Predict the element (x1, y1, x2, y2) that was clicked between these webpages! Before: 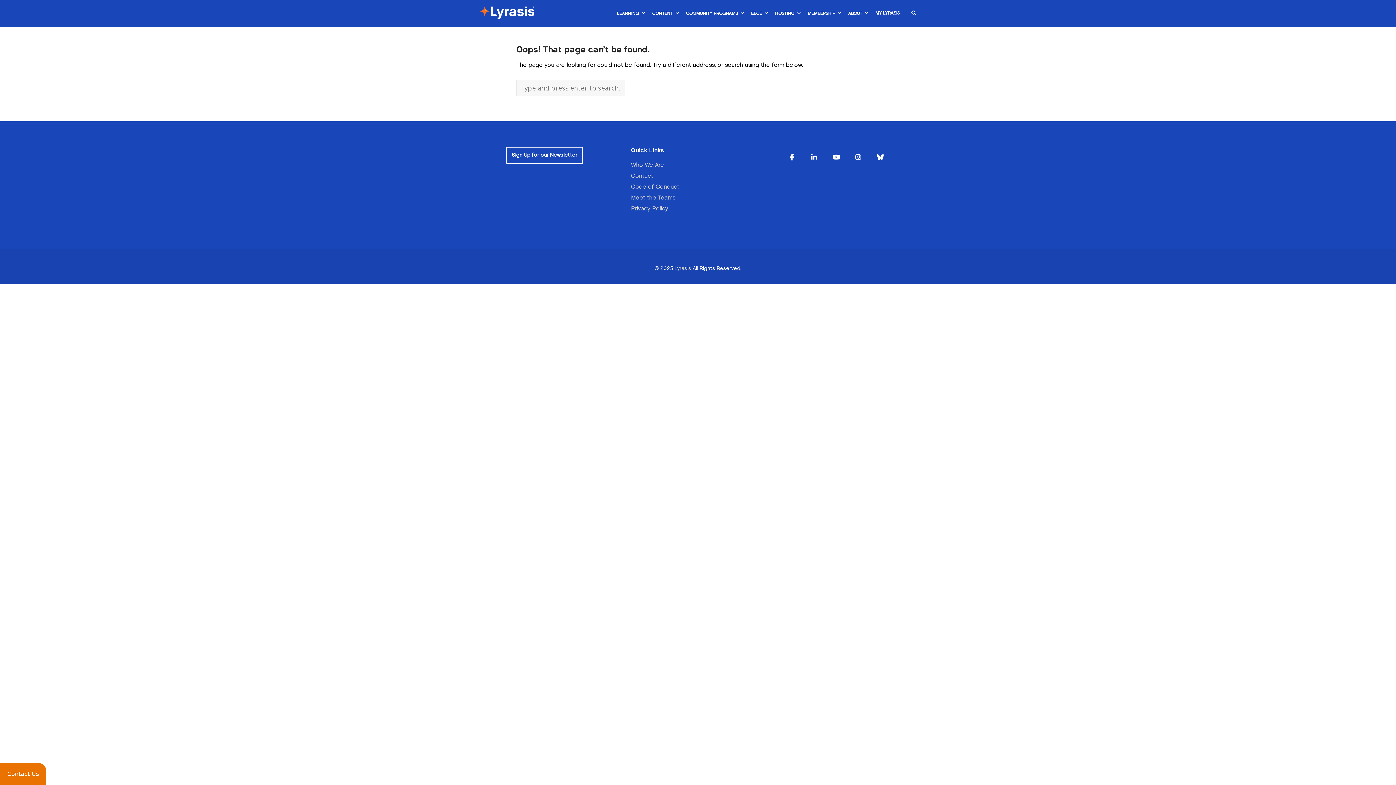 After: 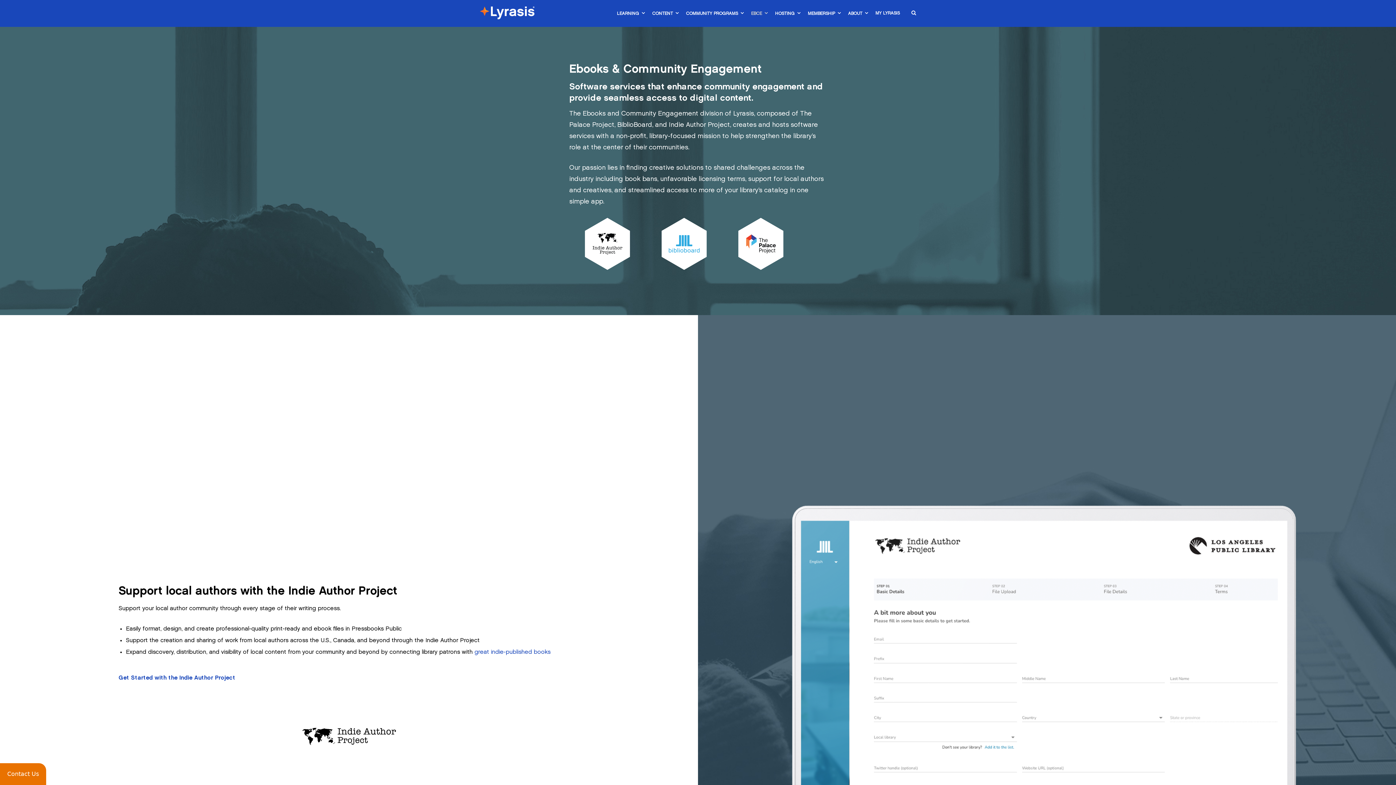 Action: bbox: (747, 0, 771, 26) label: EBCE